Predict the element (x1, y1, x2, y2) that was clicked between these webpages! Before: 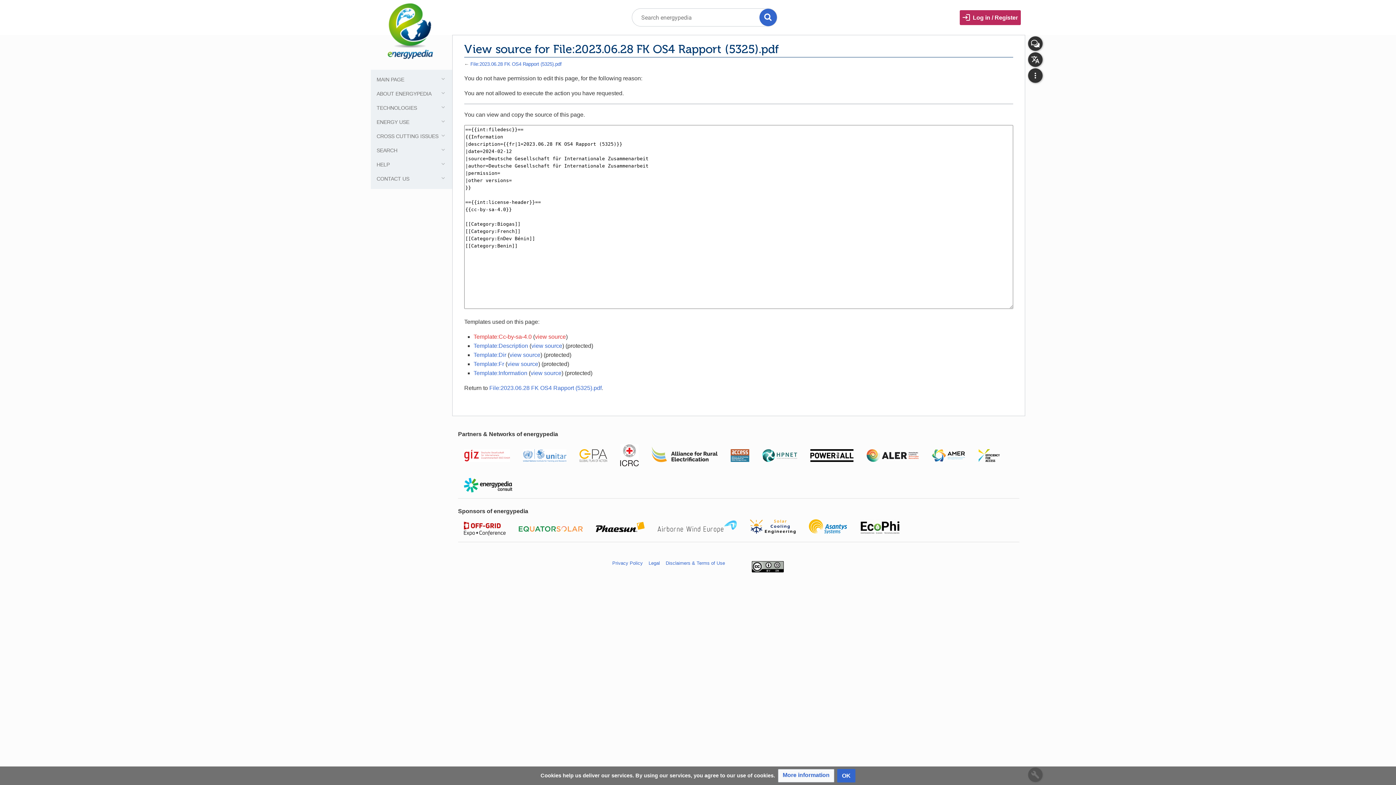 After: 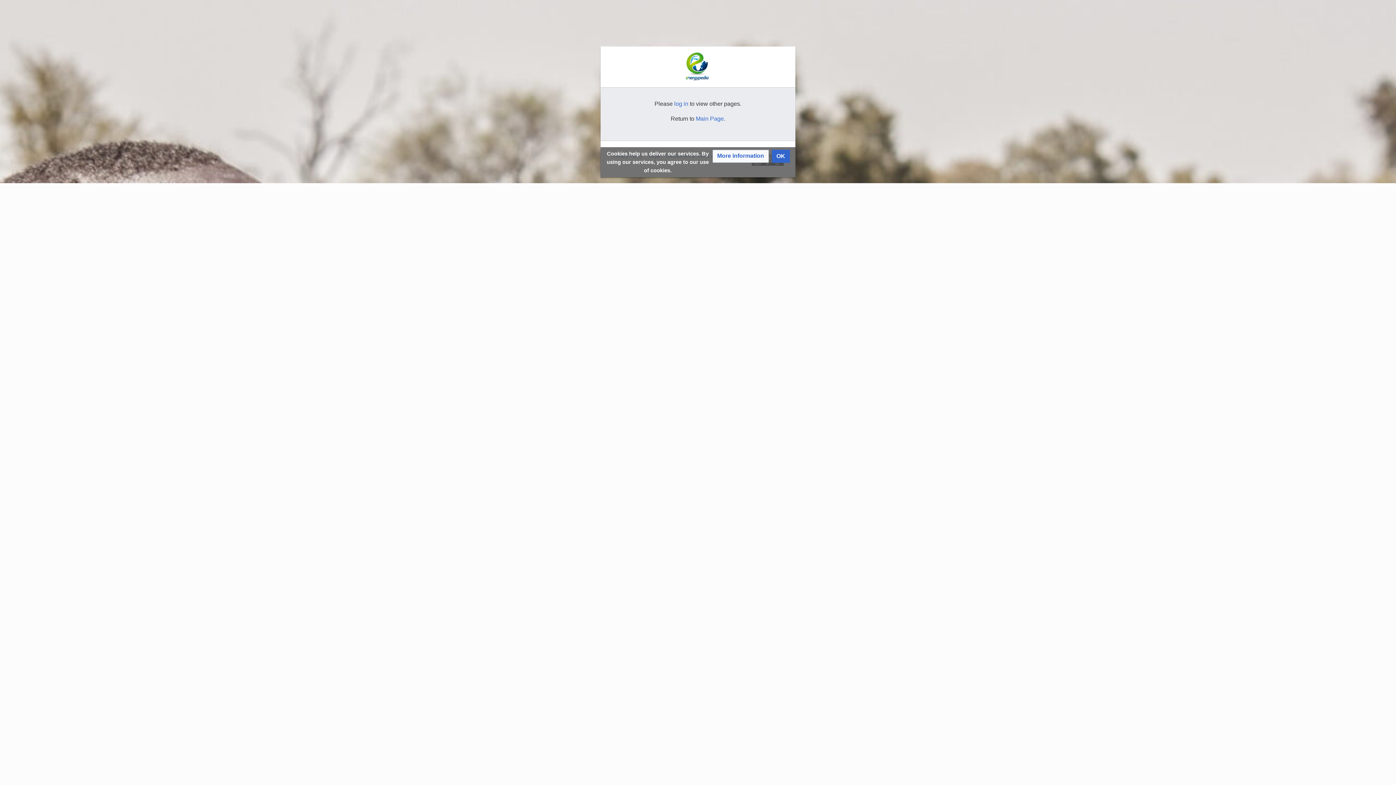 Action: bbox: (530, 370, 561, 376) label: view source